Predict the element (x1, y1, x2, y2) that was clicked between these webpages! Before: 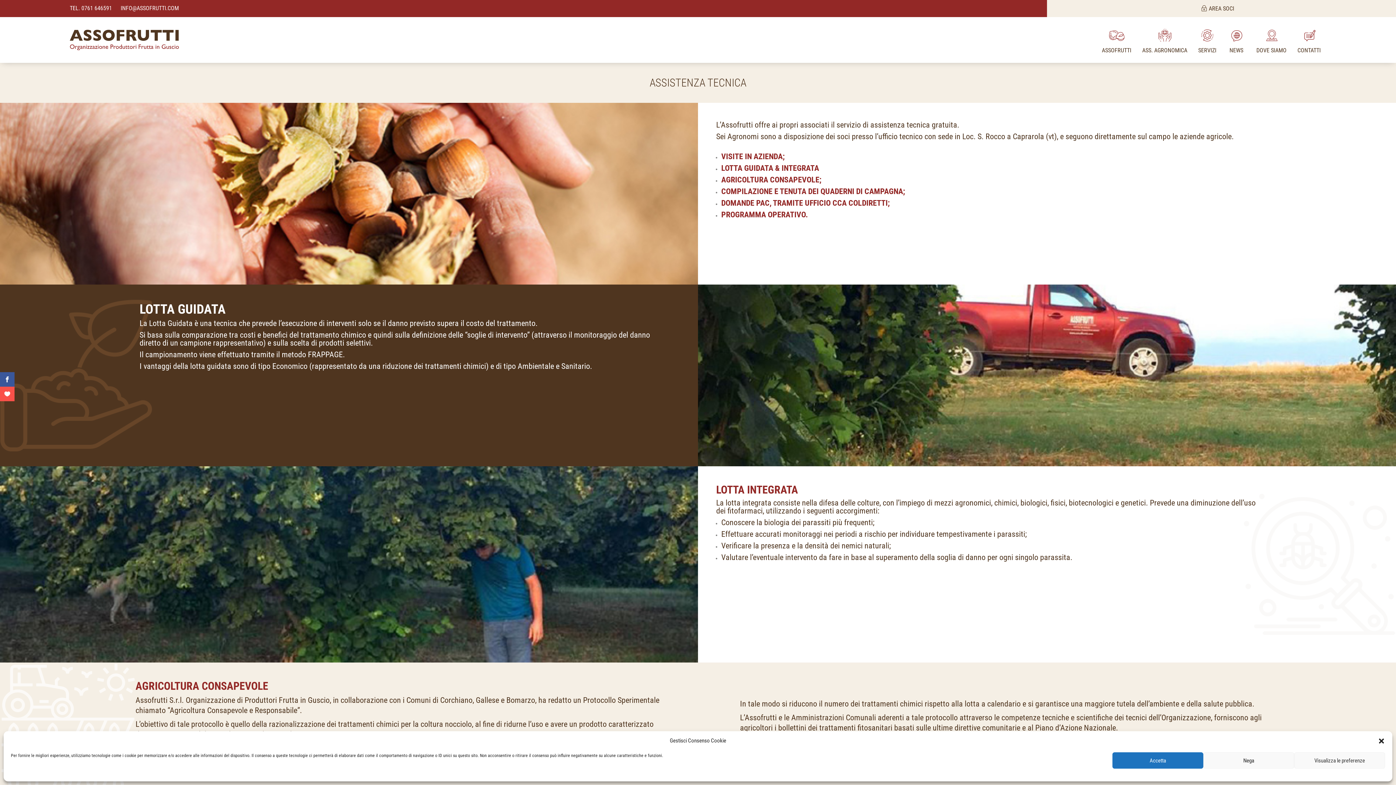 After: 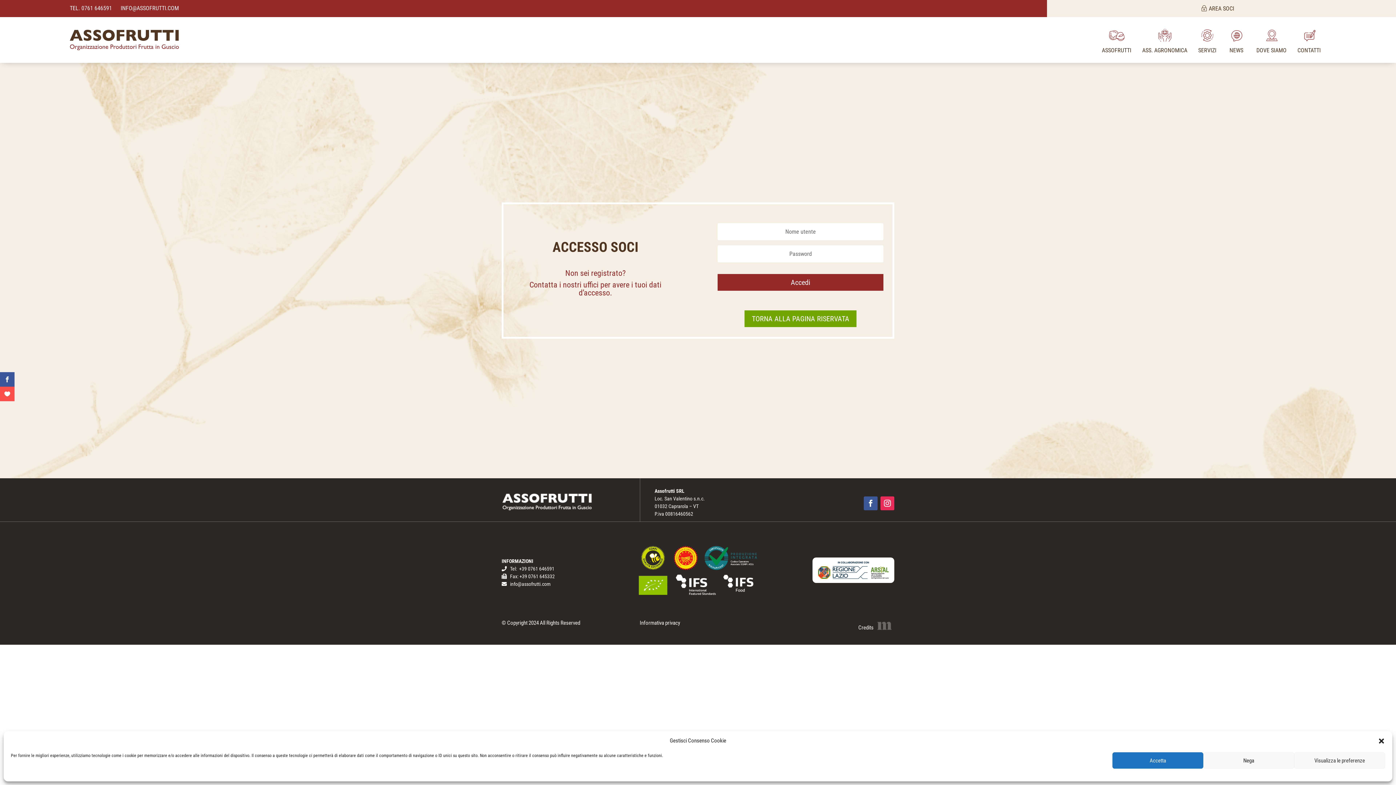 Action: label: AREA SOCI bbox: (1047, 0, 1396, 17)